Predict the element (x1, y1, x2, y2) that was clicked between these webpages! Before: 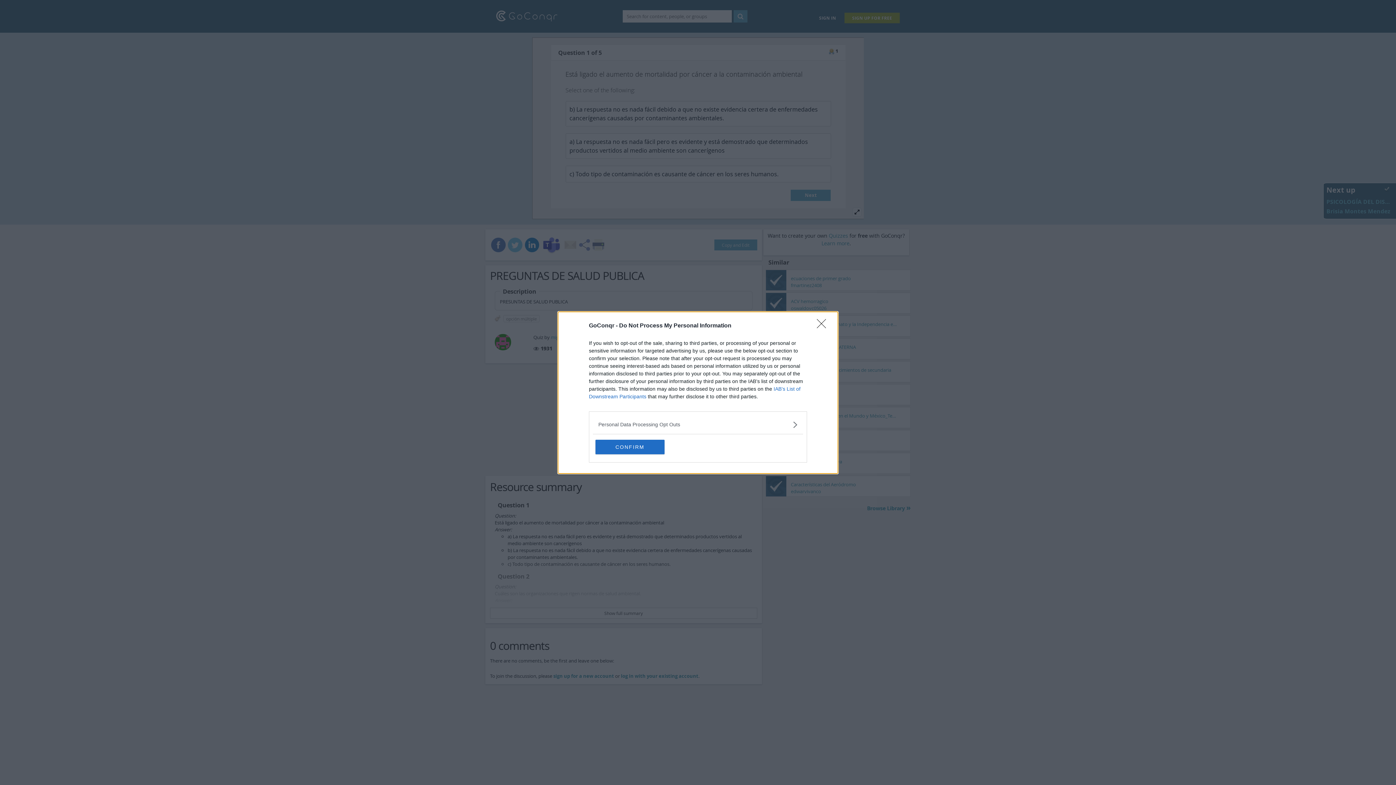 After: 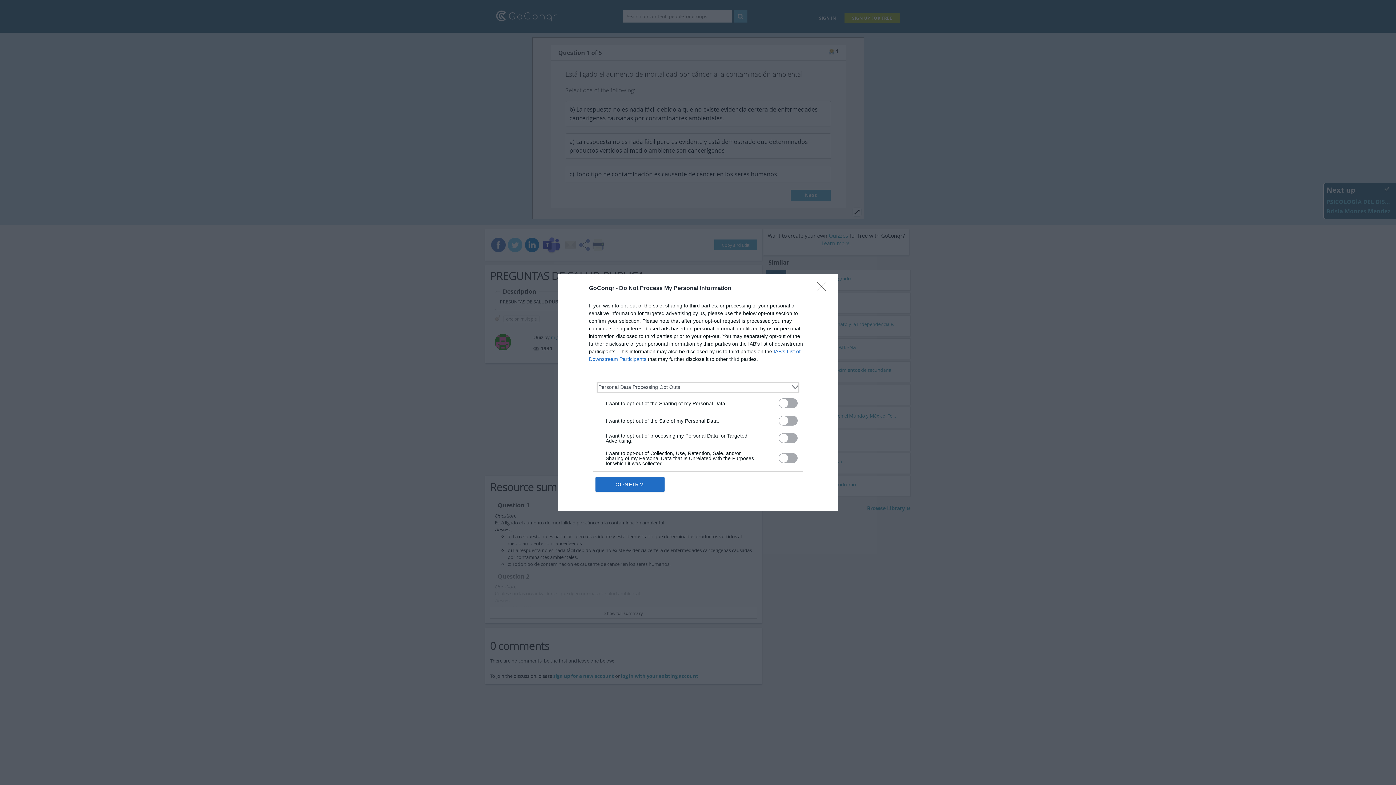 Action: label: Opt-Outs bbox: (598, 420, 797, 428)